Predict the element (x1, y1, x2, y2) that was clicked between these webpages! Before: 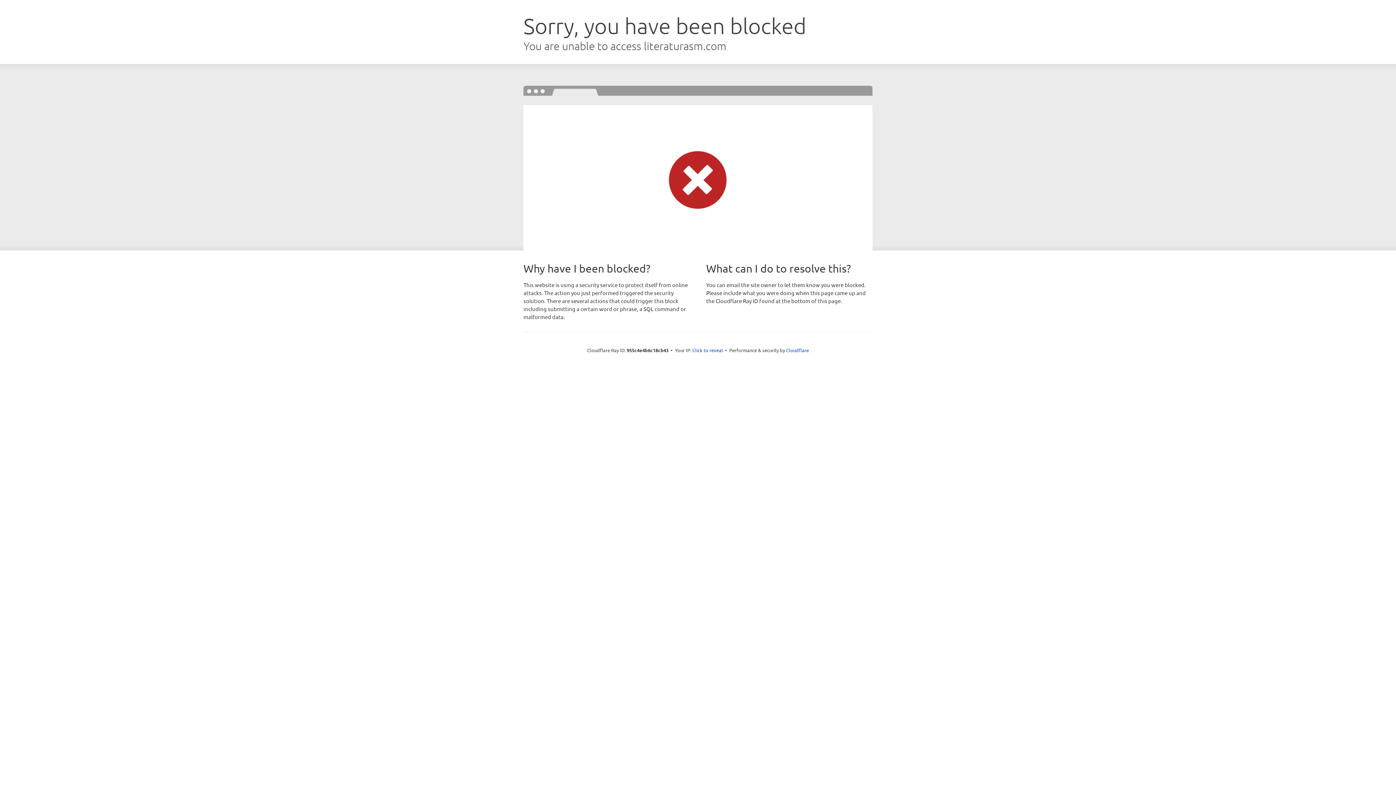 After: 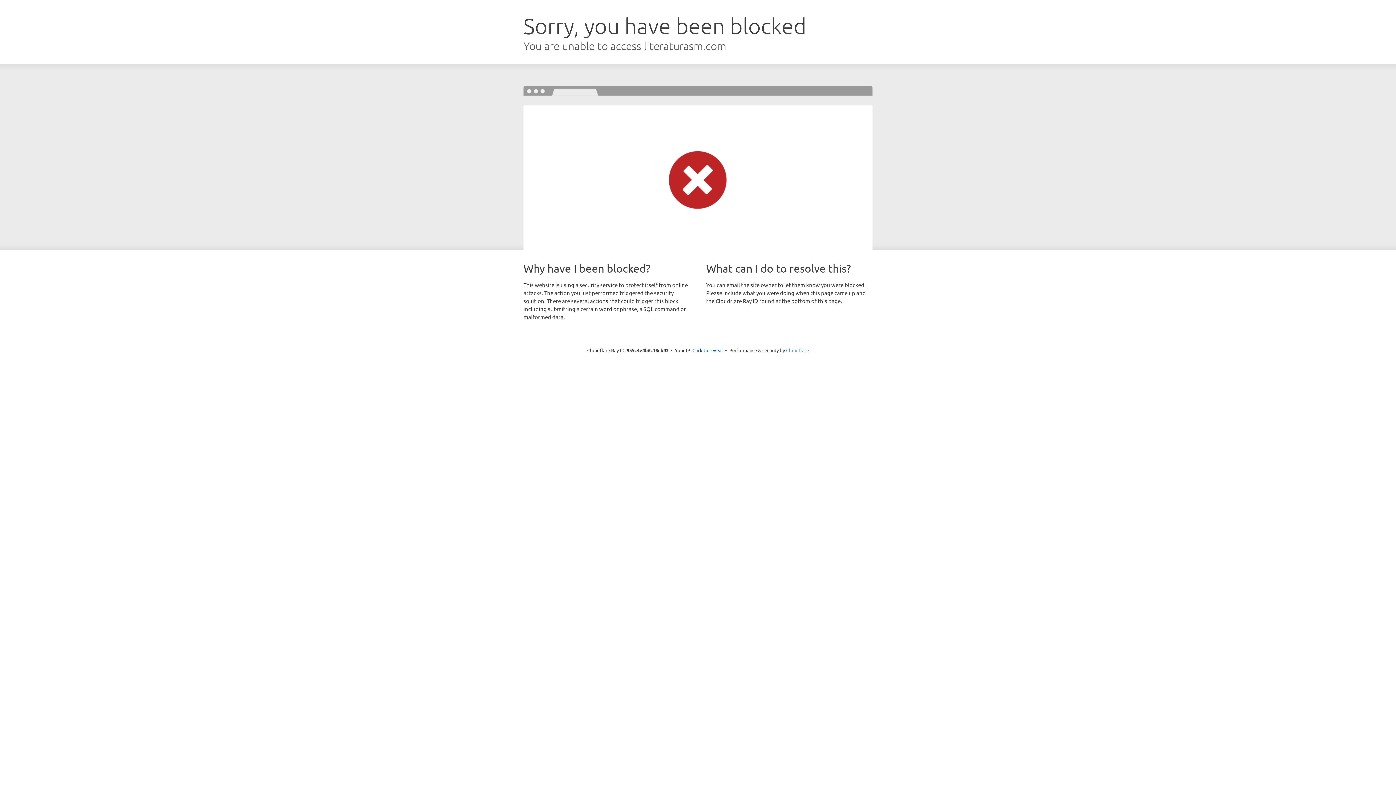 Action: bbox: (786, 347, 809, 353) label: Cloudflare